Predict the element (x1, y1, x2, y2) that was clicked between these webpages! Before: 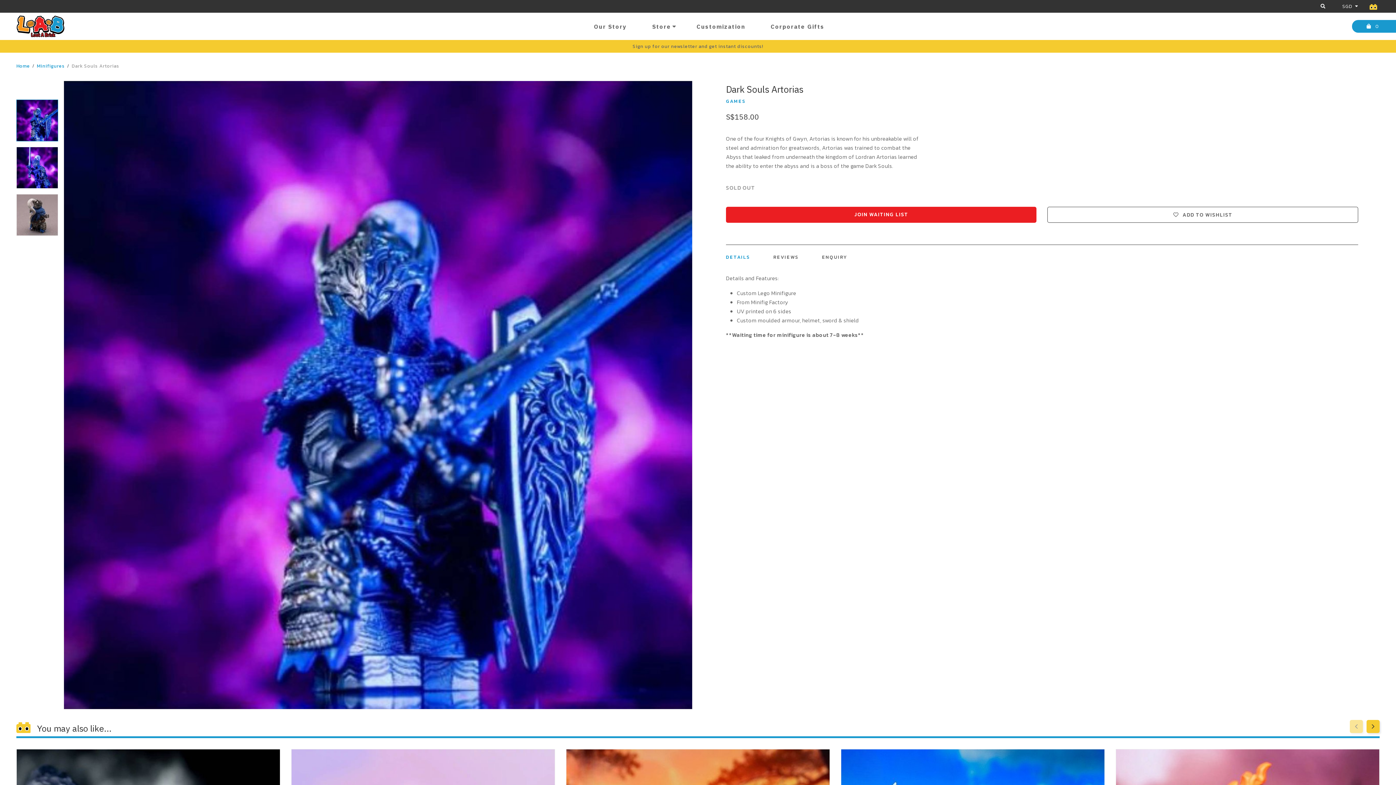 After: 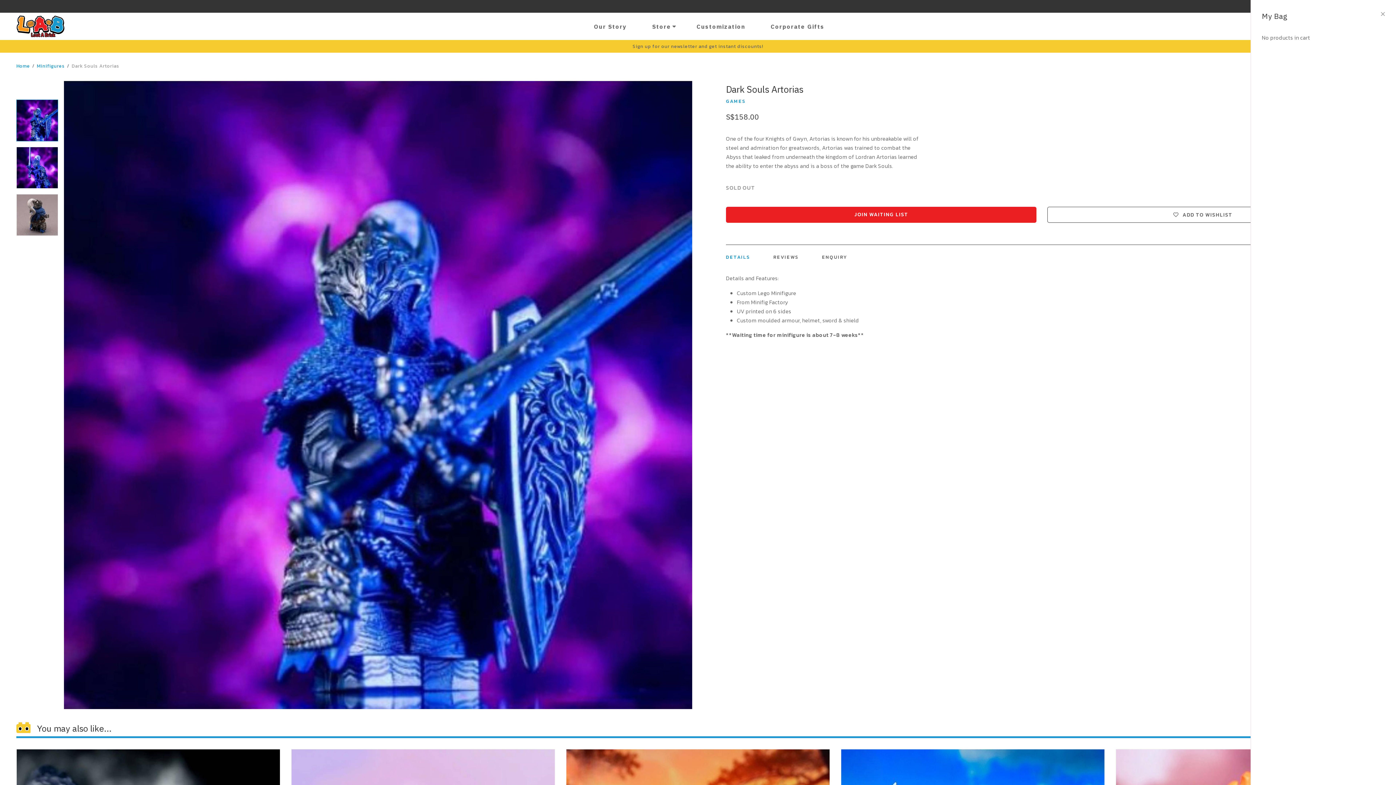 Action: bbox: (1367, 22, 1379, 29) label: 0